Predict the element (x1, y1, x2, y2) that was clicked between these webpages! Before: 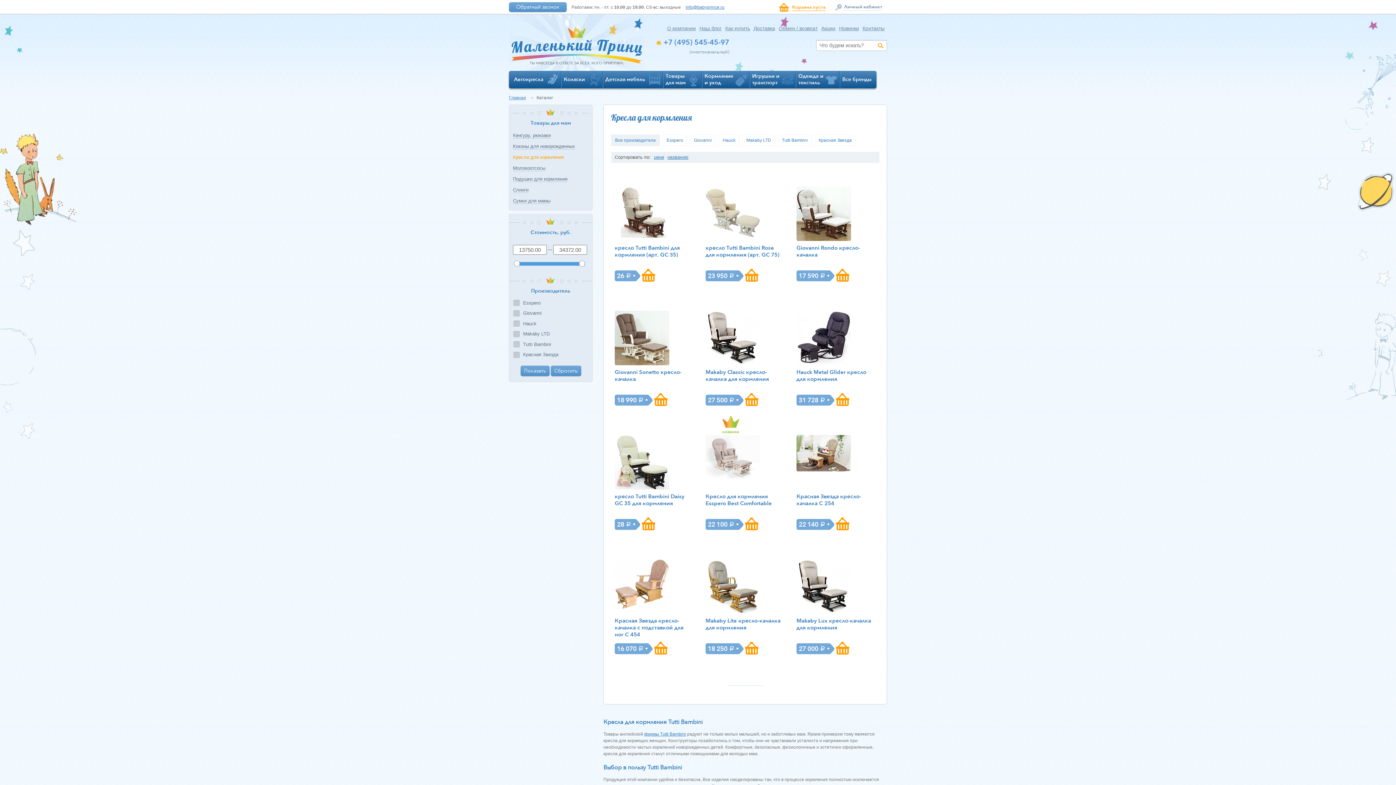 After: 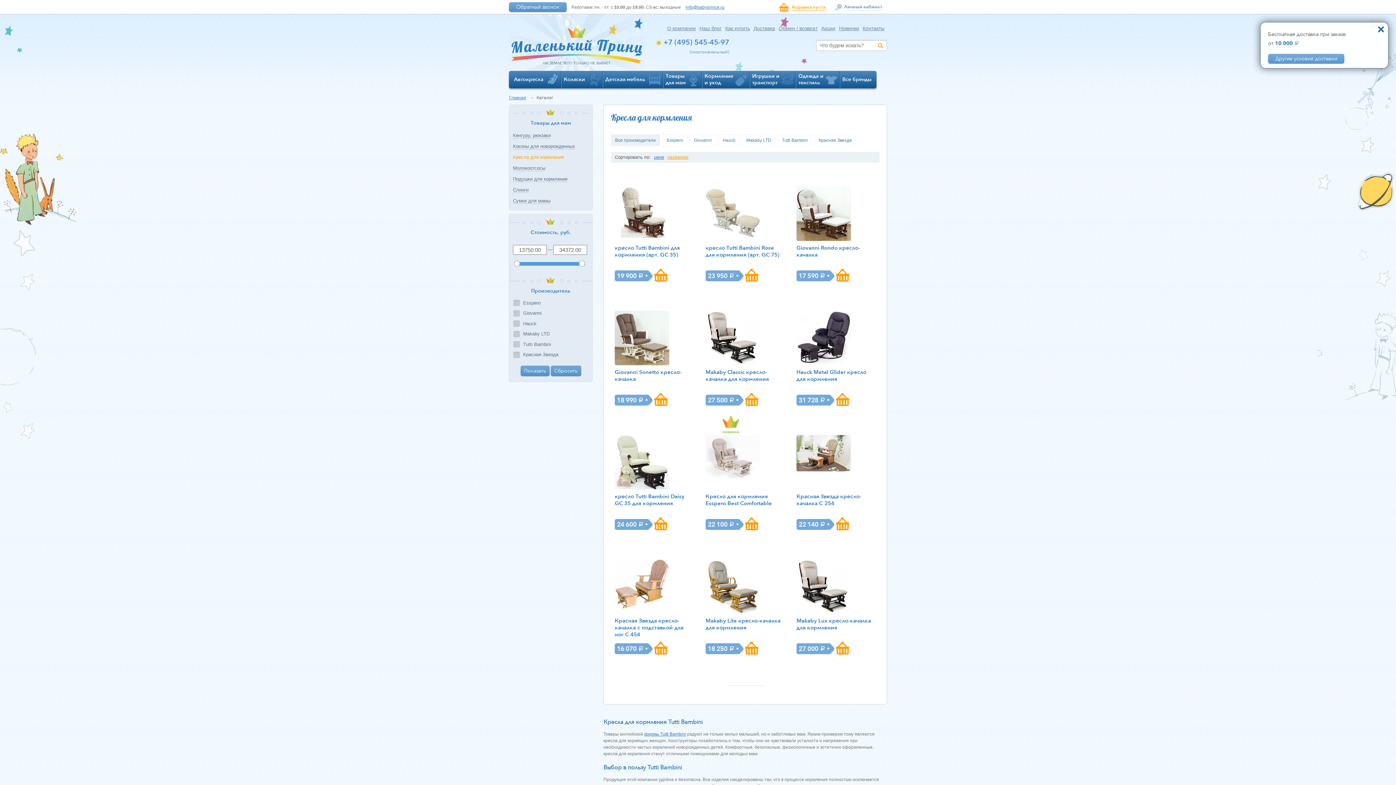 Action: bbox: (667, 154, 688, 160) label: названию